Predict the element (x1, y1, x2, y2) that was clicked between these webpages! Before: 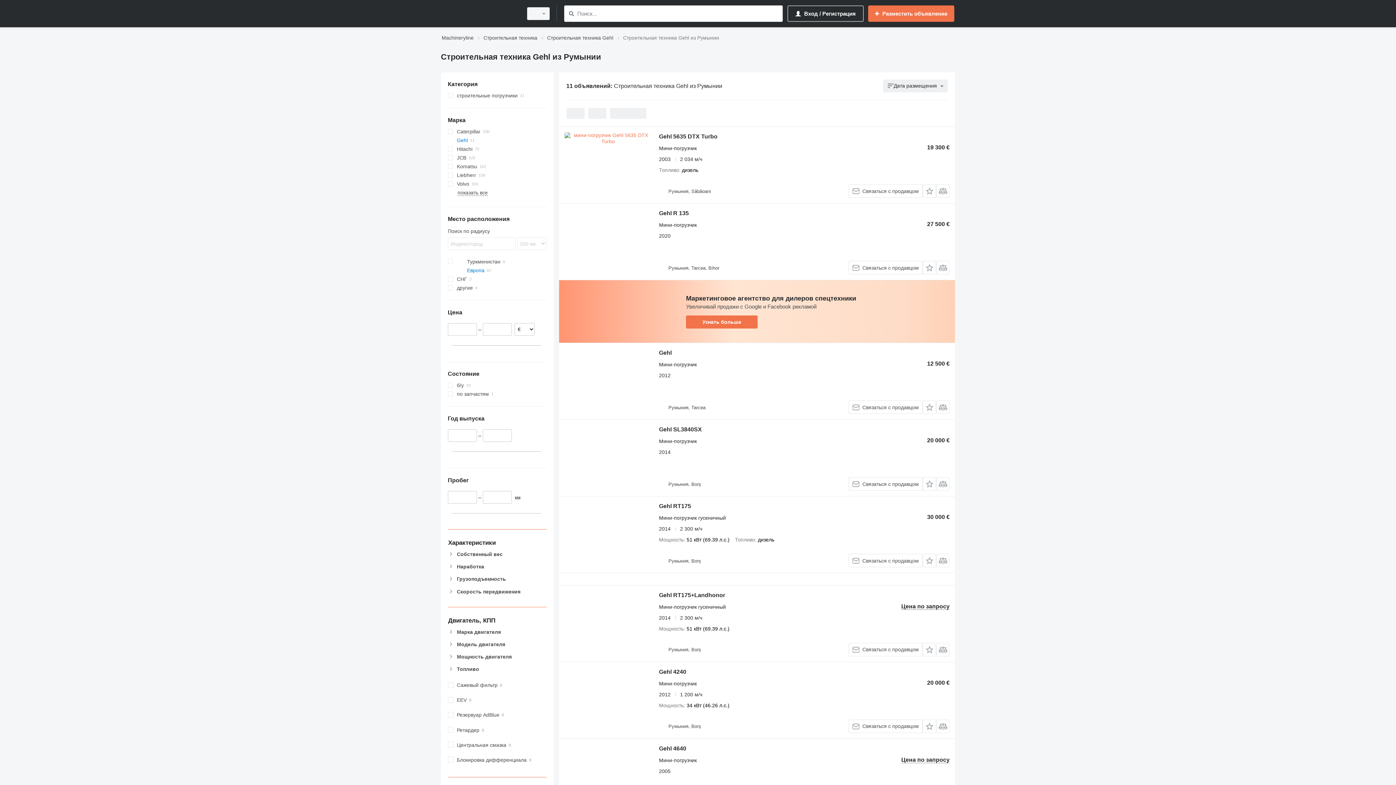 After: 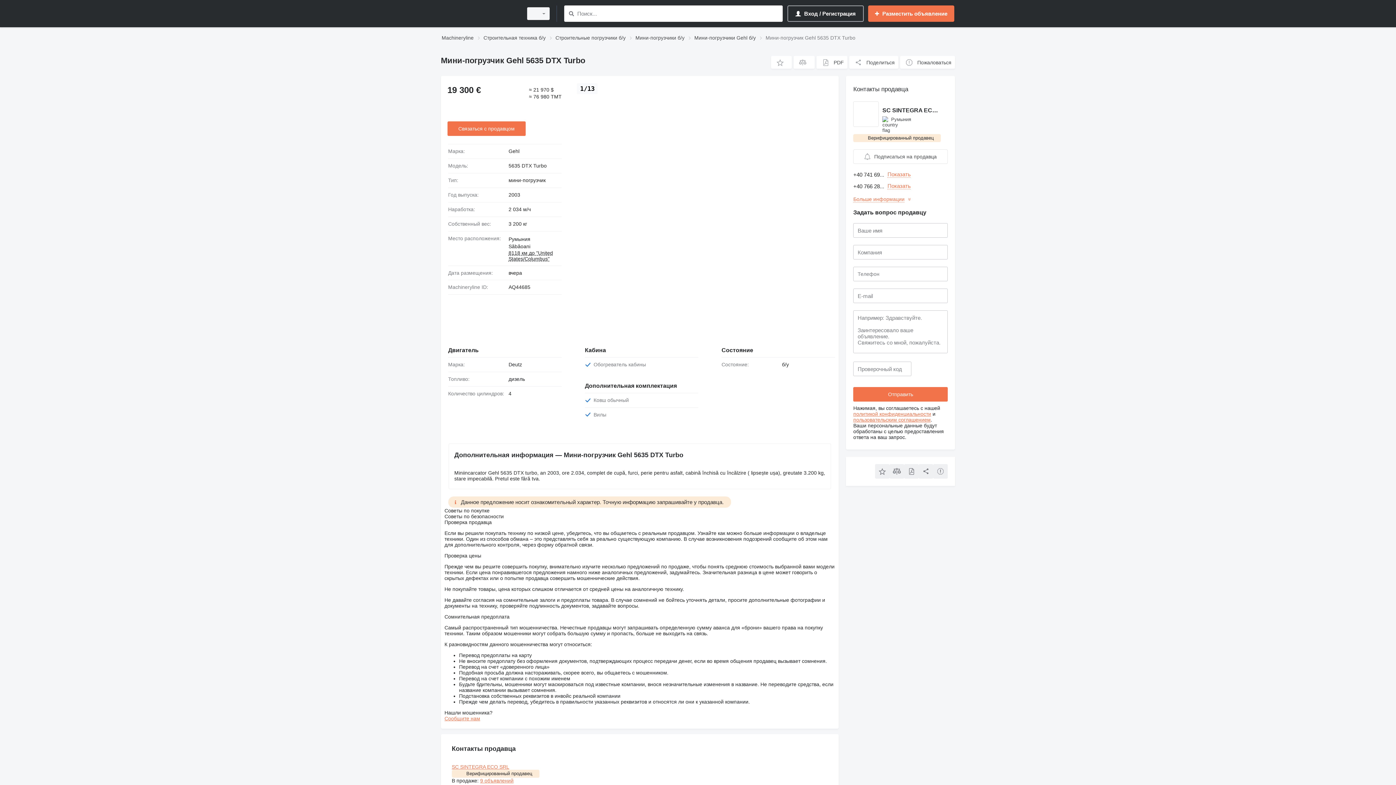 Action: label: Gehl 5635 DTX Turbo bbox: (659, 133, 717, 141)